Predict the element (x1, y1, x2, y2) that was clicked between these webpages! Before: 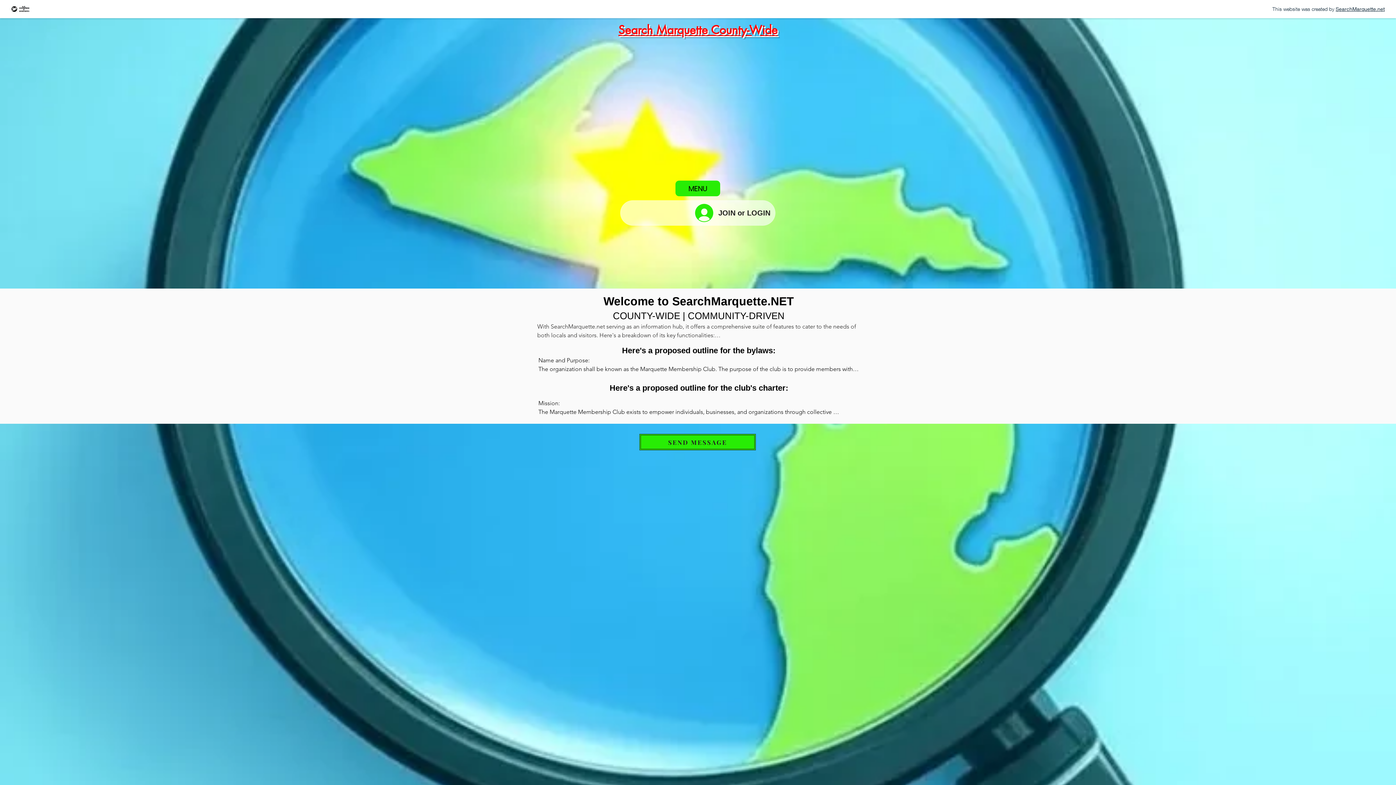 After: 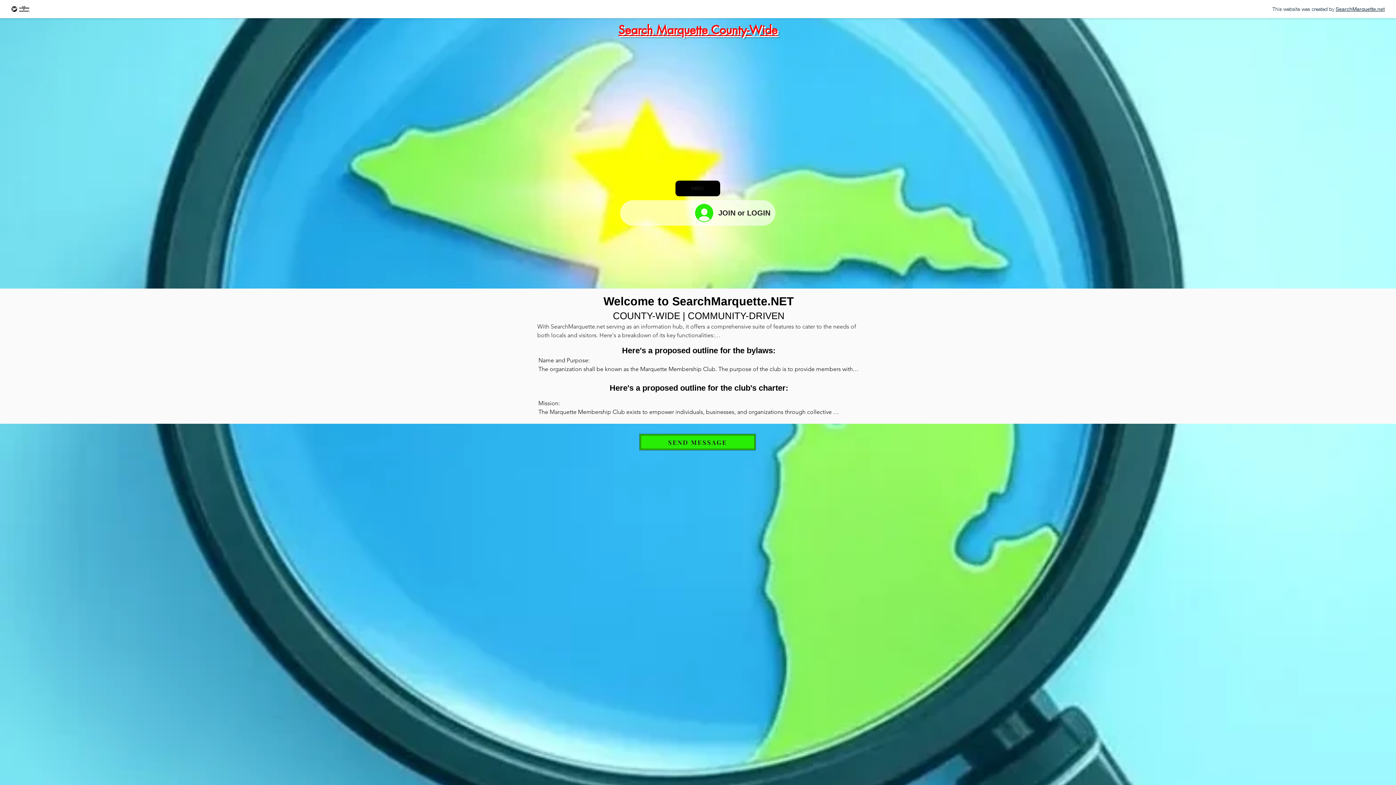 Action: label: MENU bbox: (675, 180, 720, 196)